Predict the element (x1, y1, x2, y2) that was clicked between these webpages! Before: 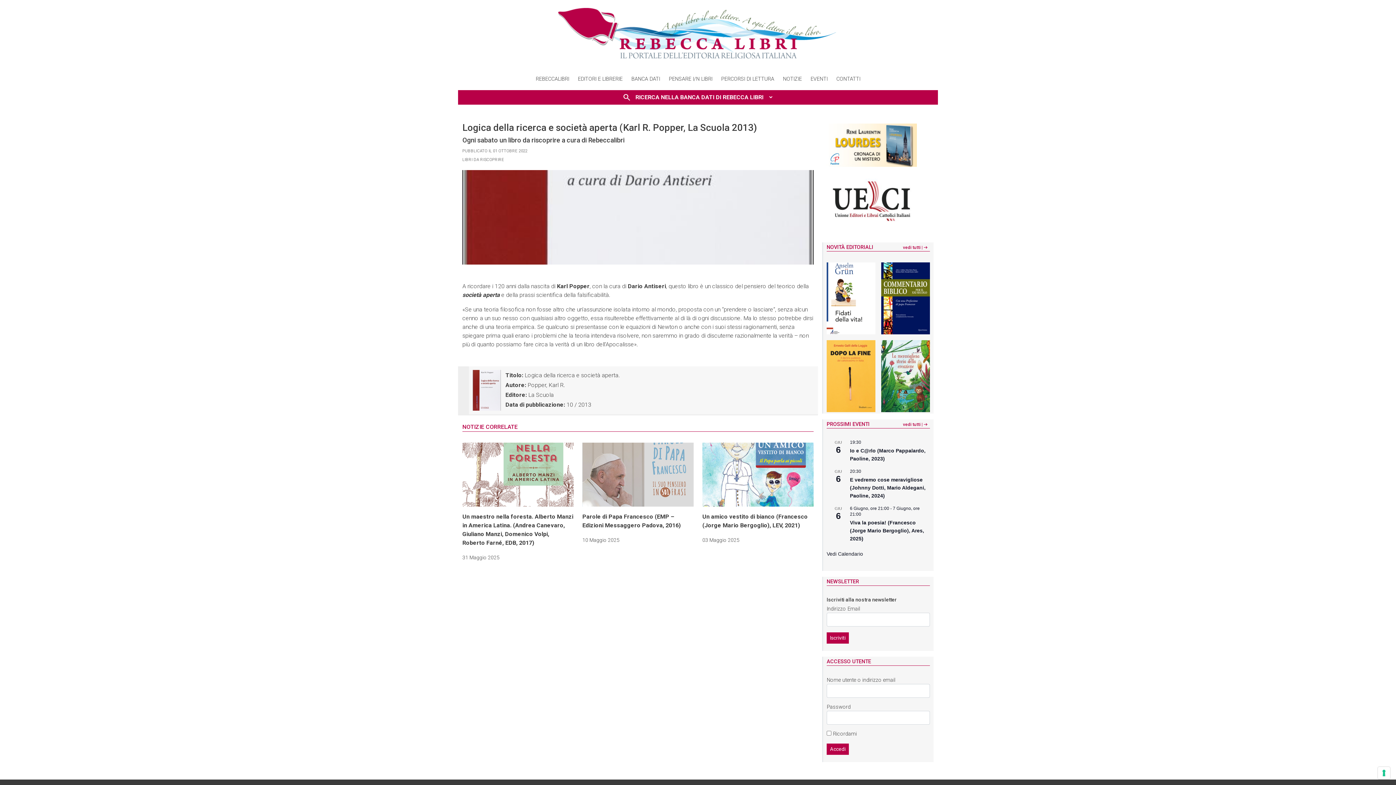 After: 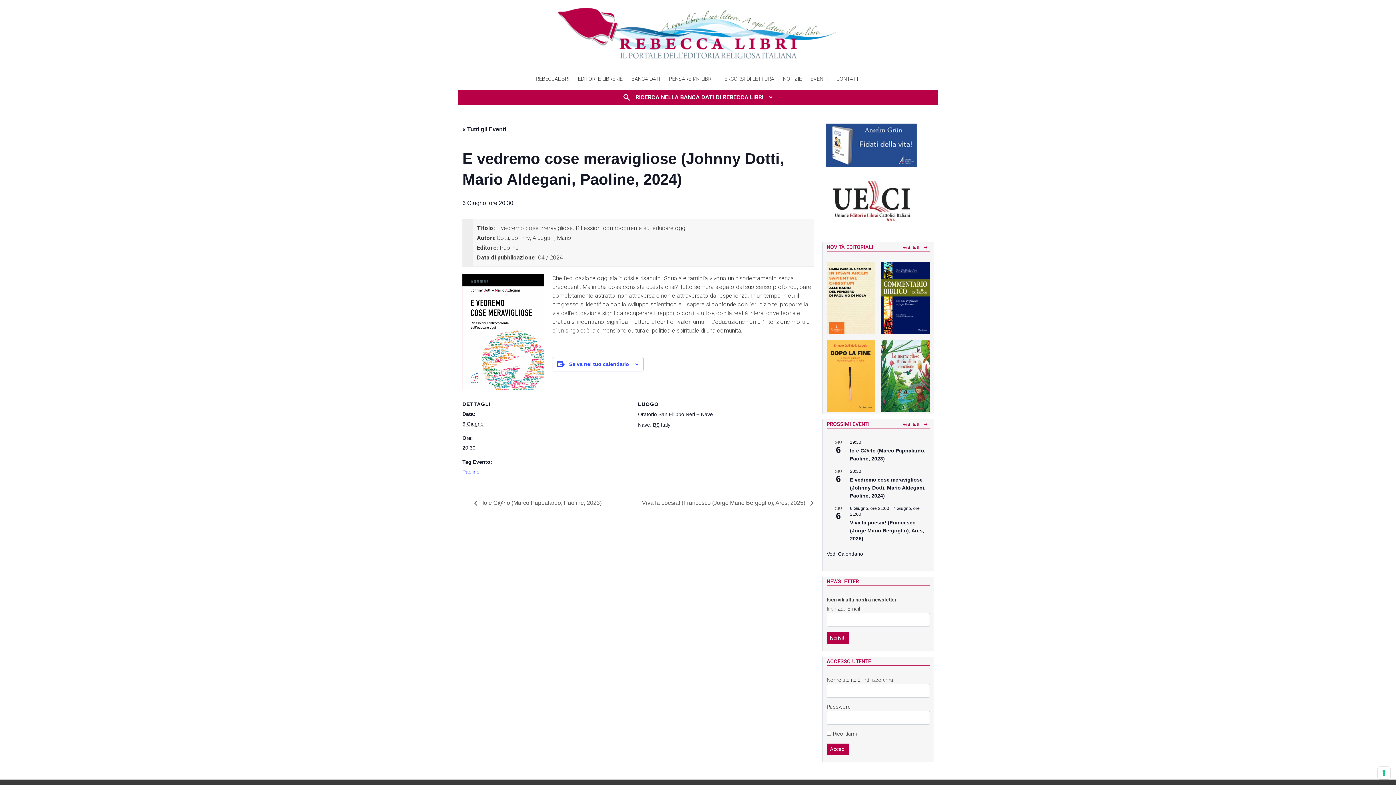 Action: label: E vedremo cose meravigliose (Johnny Dotti, Mario Aldegani, Paoline, 2024) bbox: (850, 477, 925, 499)